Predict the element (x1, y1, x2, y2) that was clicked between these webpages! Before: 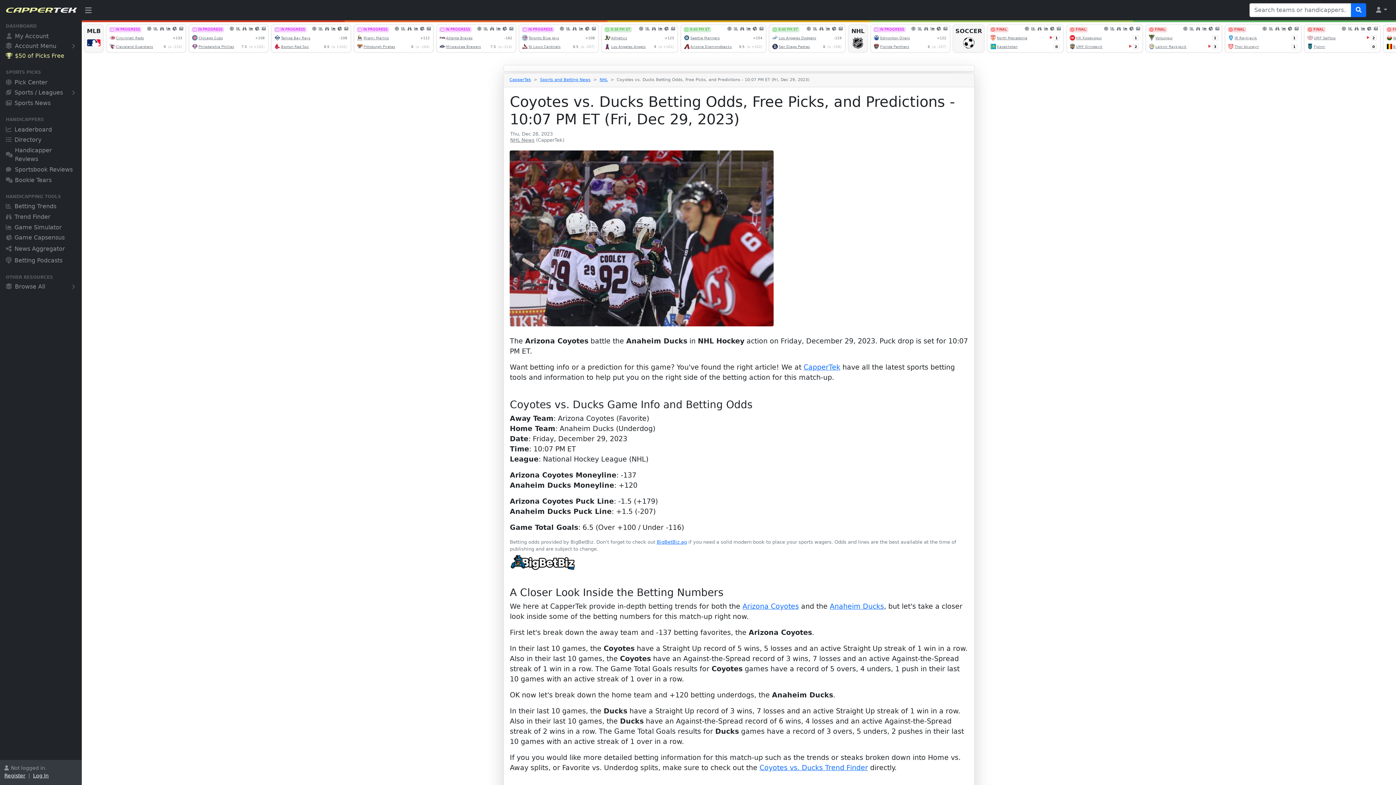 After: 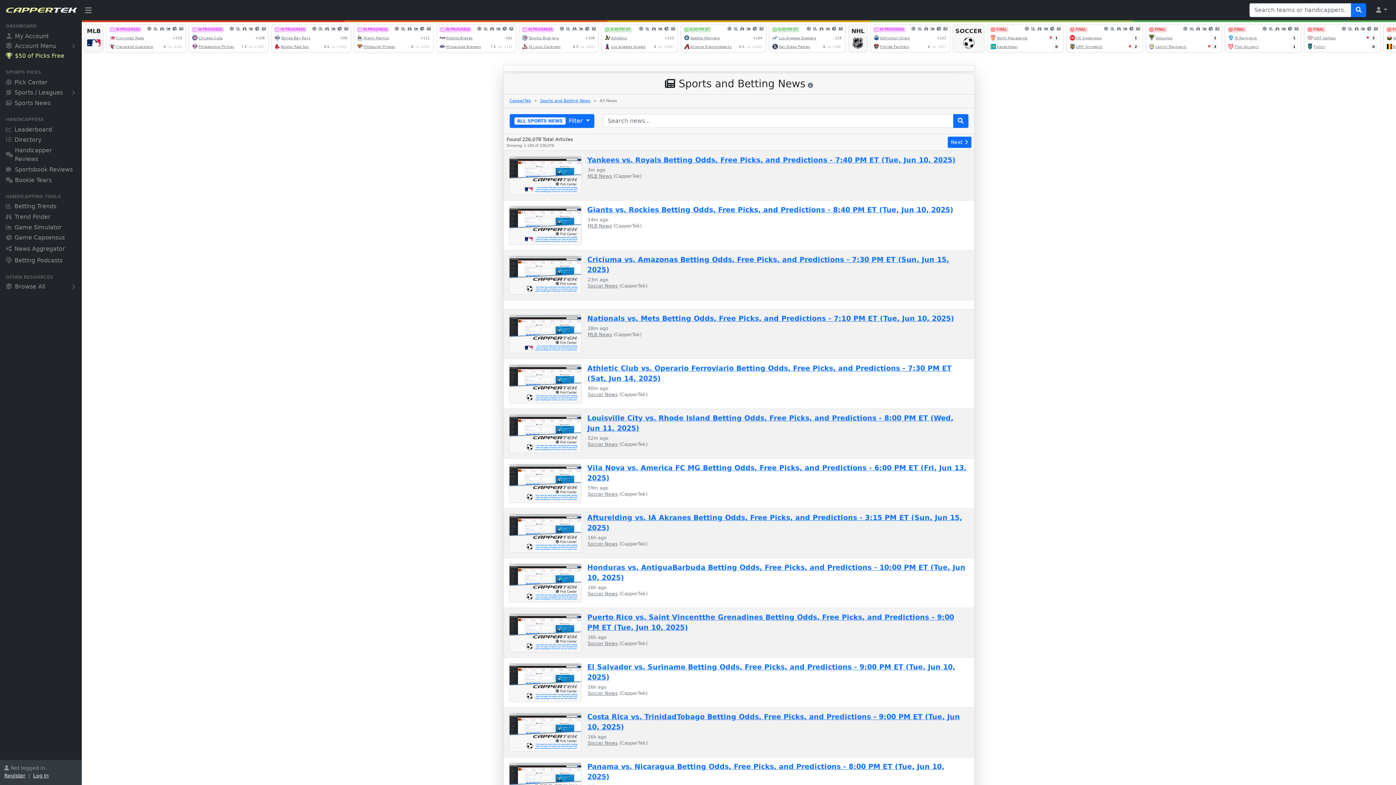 Action: bbox: (0, 98, 81, 109) label: Sports News